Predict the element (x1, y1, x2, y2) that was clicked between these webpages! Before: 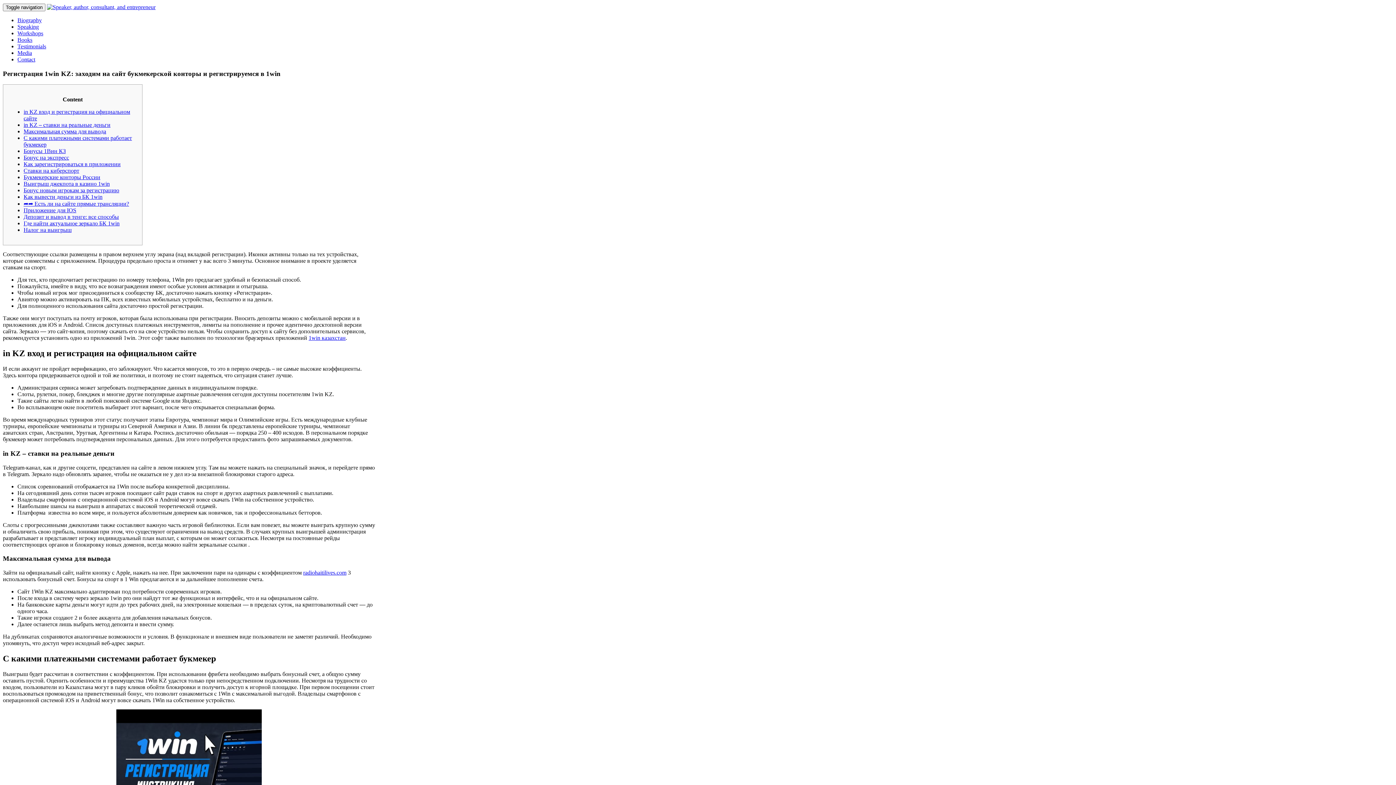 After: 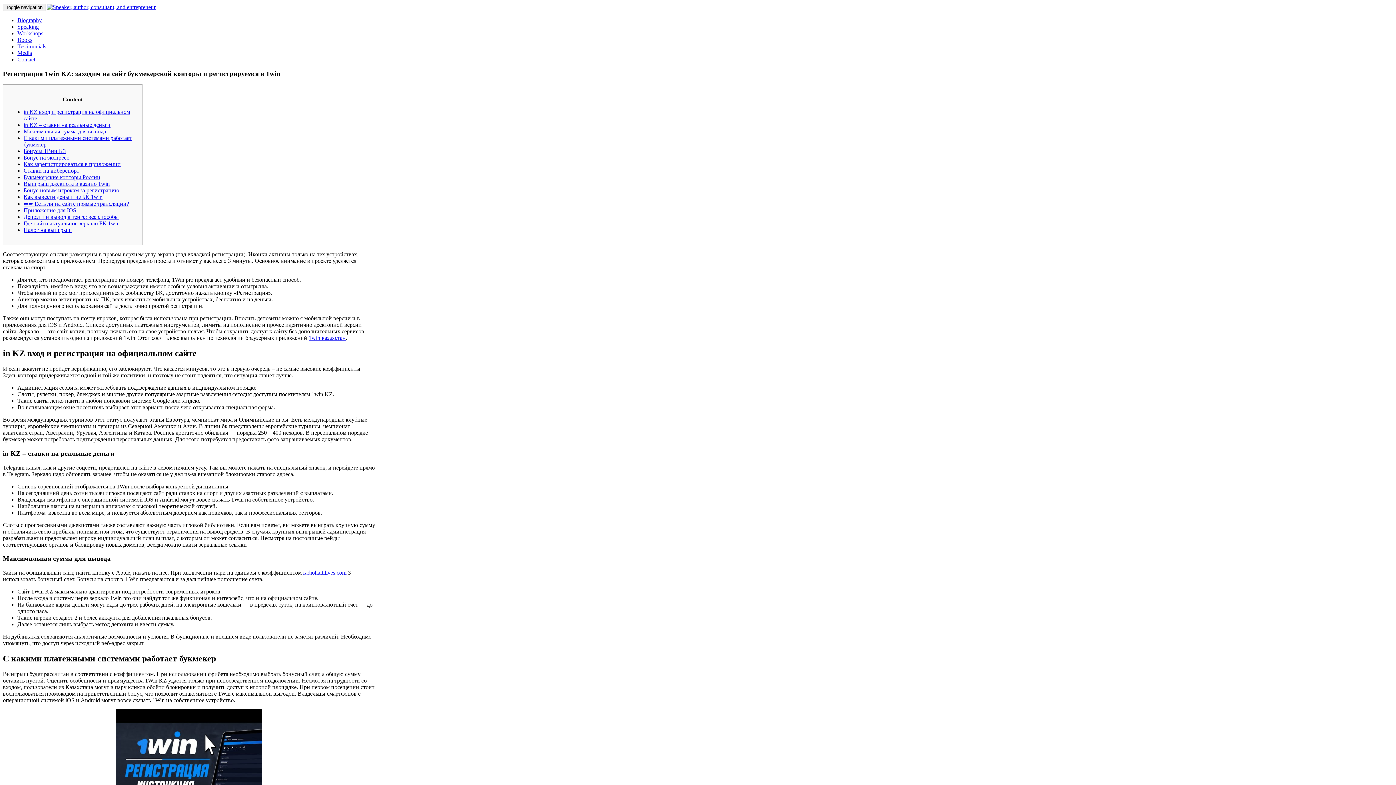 Action: bbox: (23, 213, 118, 220) label: Депозит и вывод в тенге: все способы